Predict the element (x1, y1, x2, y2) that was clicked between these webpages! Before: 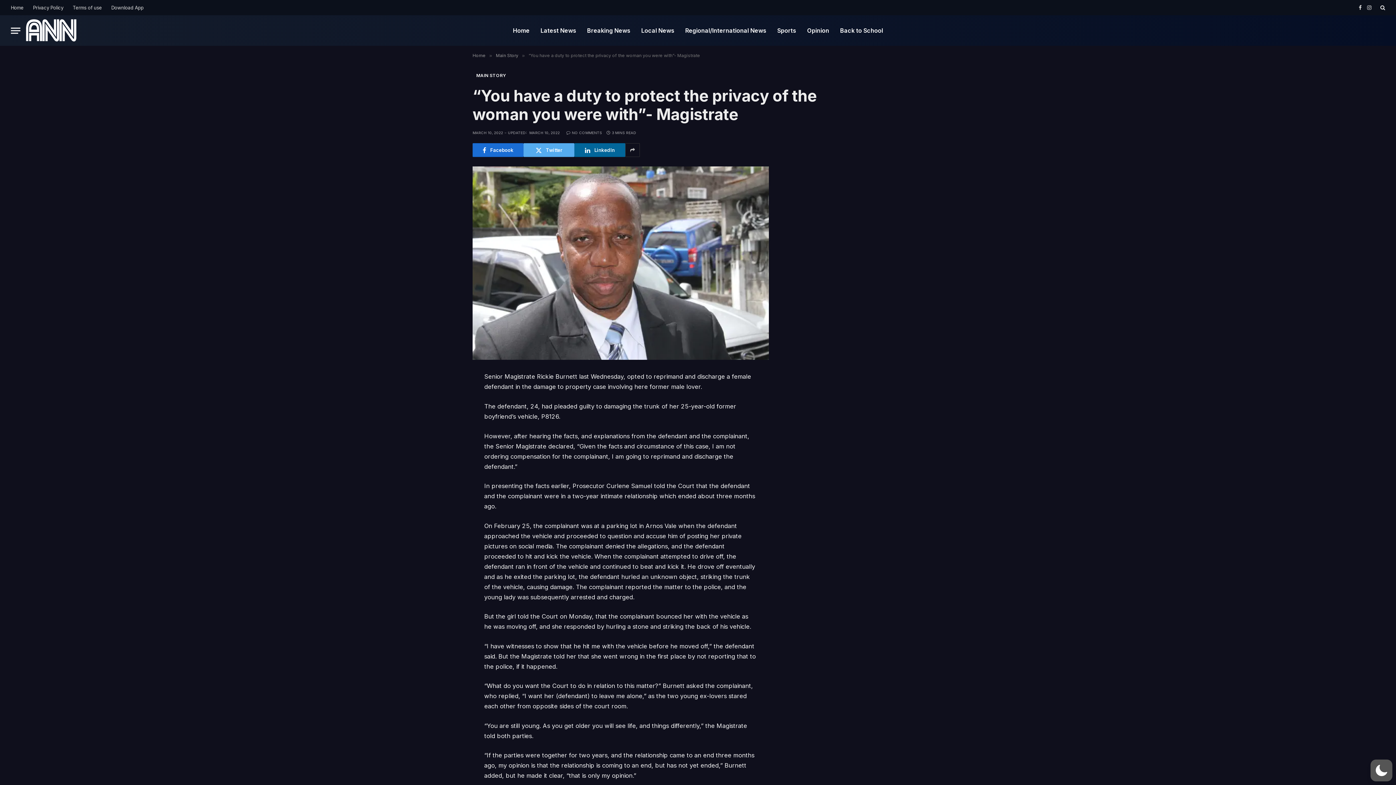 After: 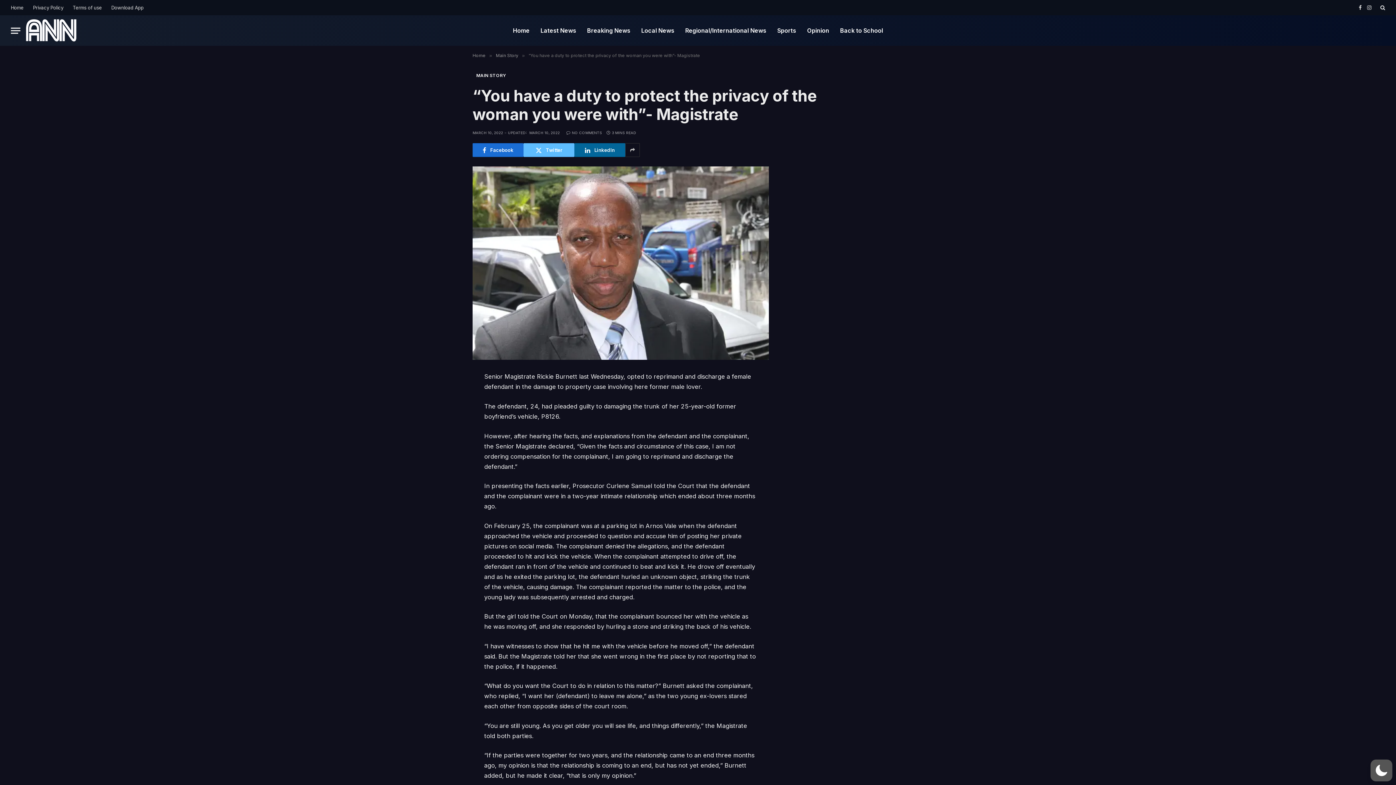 Action: bbox: (523, 143, 574, 157) label: Twitter